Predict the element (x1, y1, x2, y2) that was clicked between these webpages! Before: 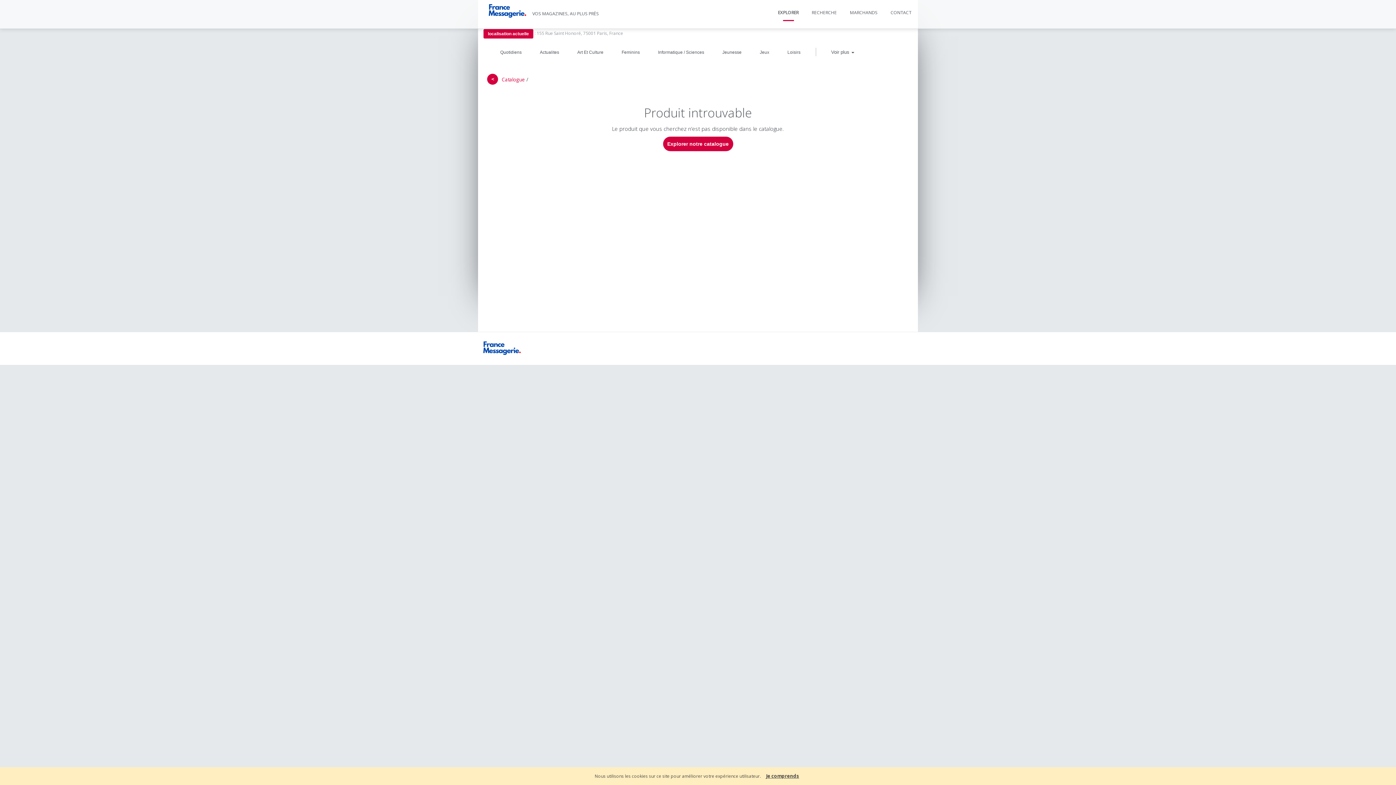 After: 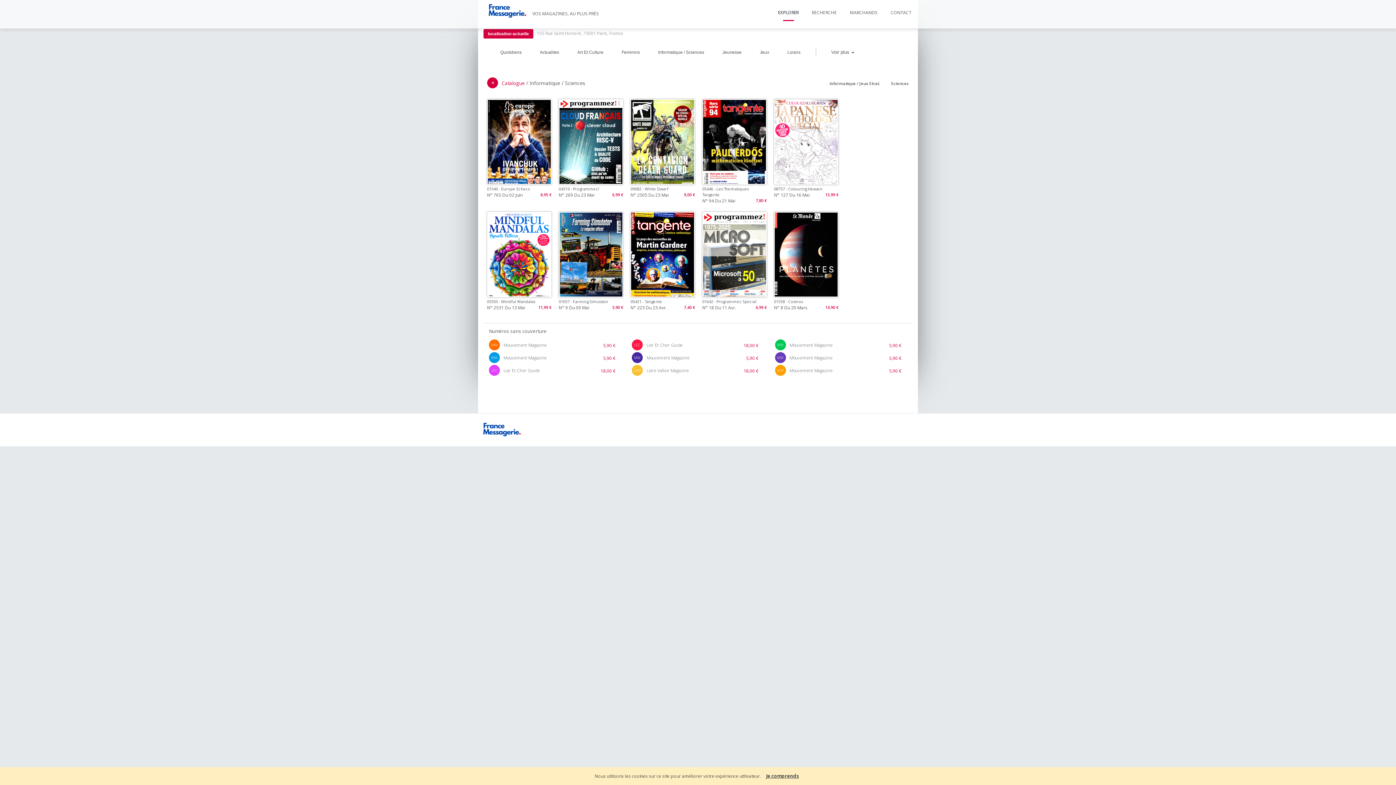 Action: bbox: (658, 49, 704, 54) label: Informatique / Sciences